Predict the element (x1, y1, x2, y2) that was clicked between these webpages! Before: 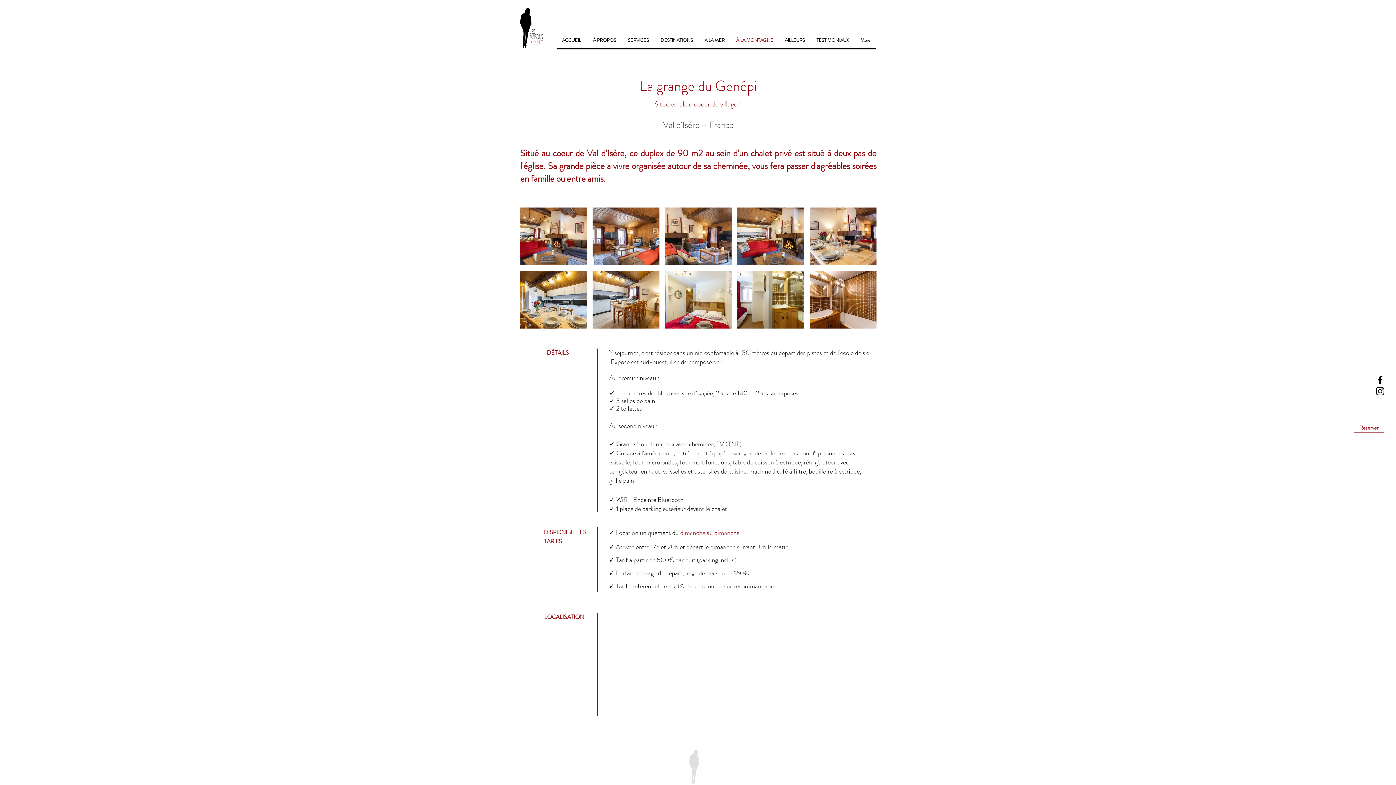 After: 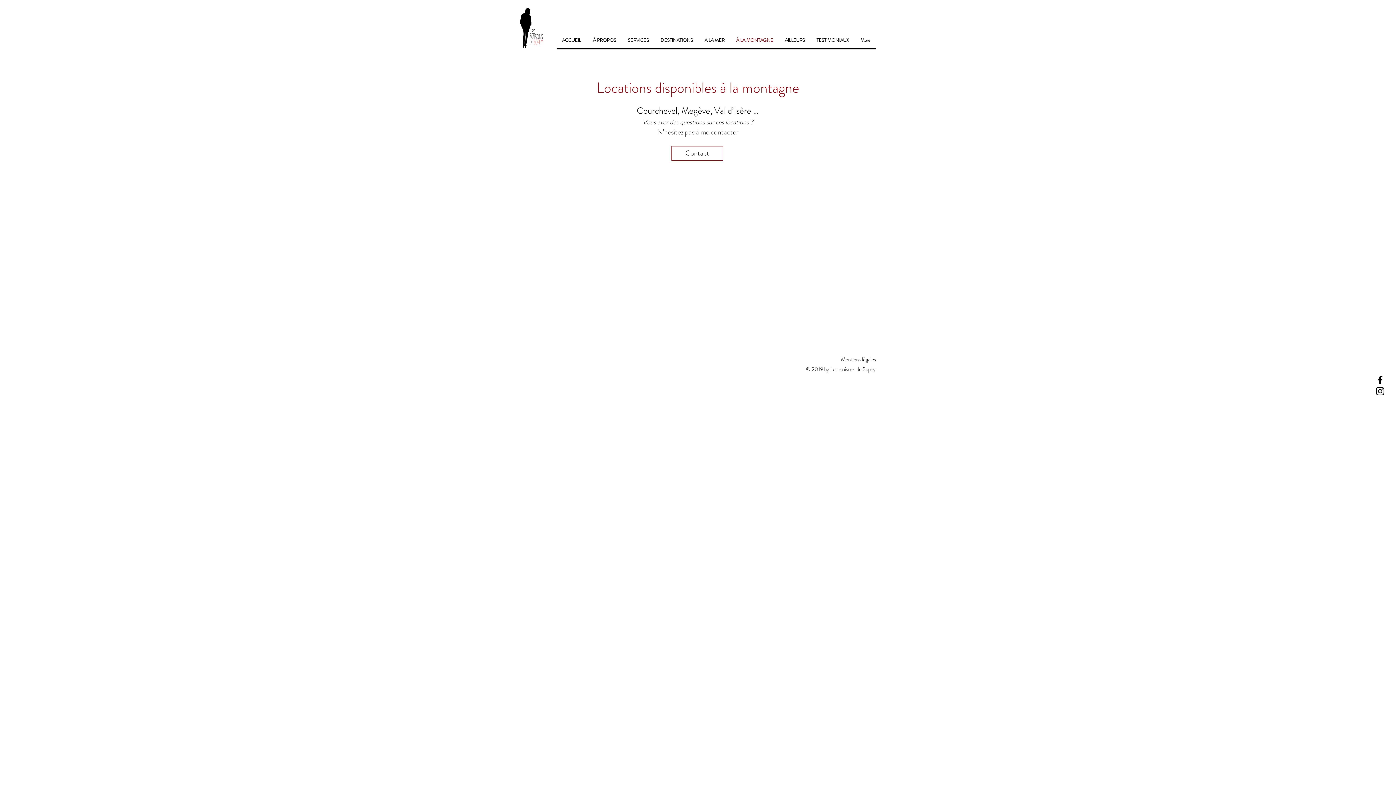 Action: bbox: (730, 32, 779, 48) label: À LA MONTAGNE